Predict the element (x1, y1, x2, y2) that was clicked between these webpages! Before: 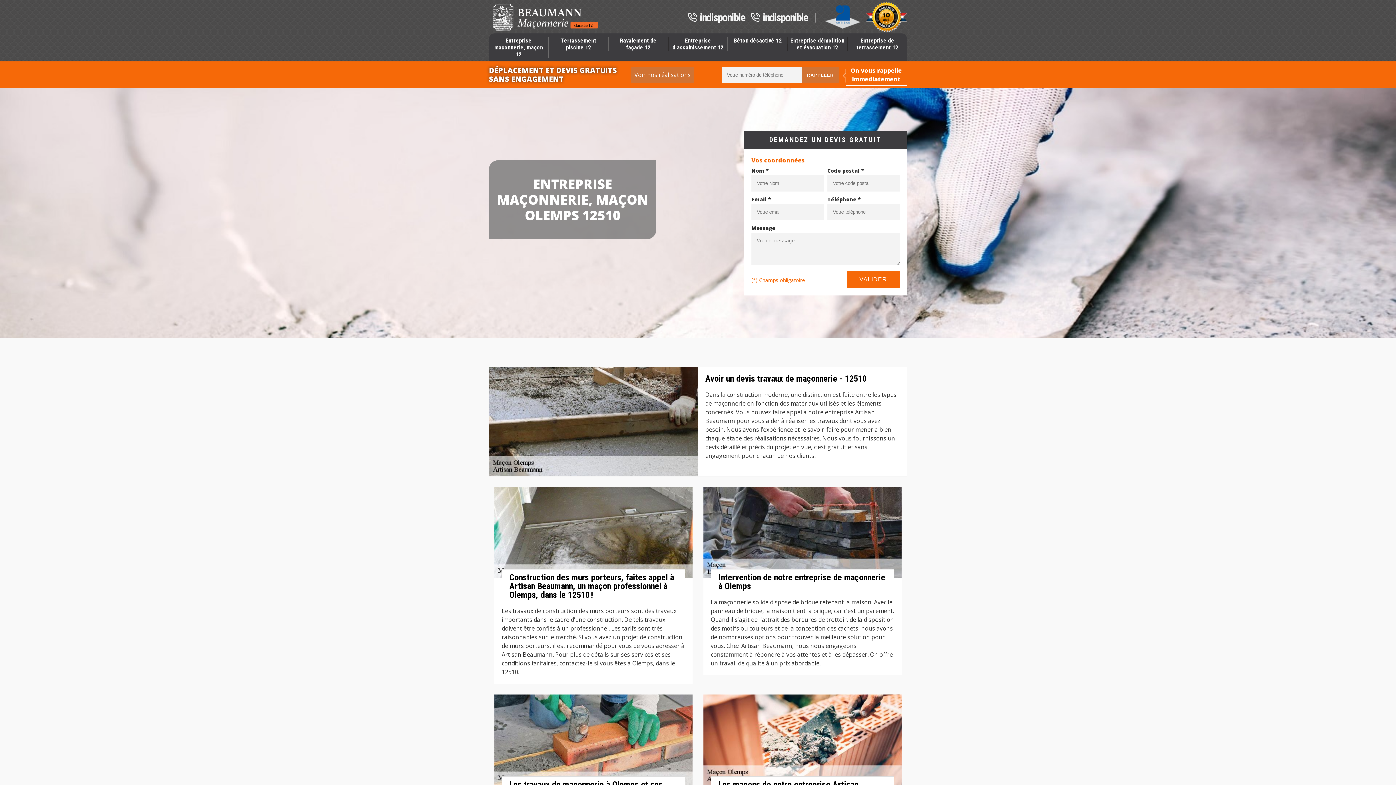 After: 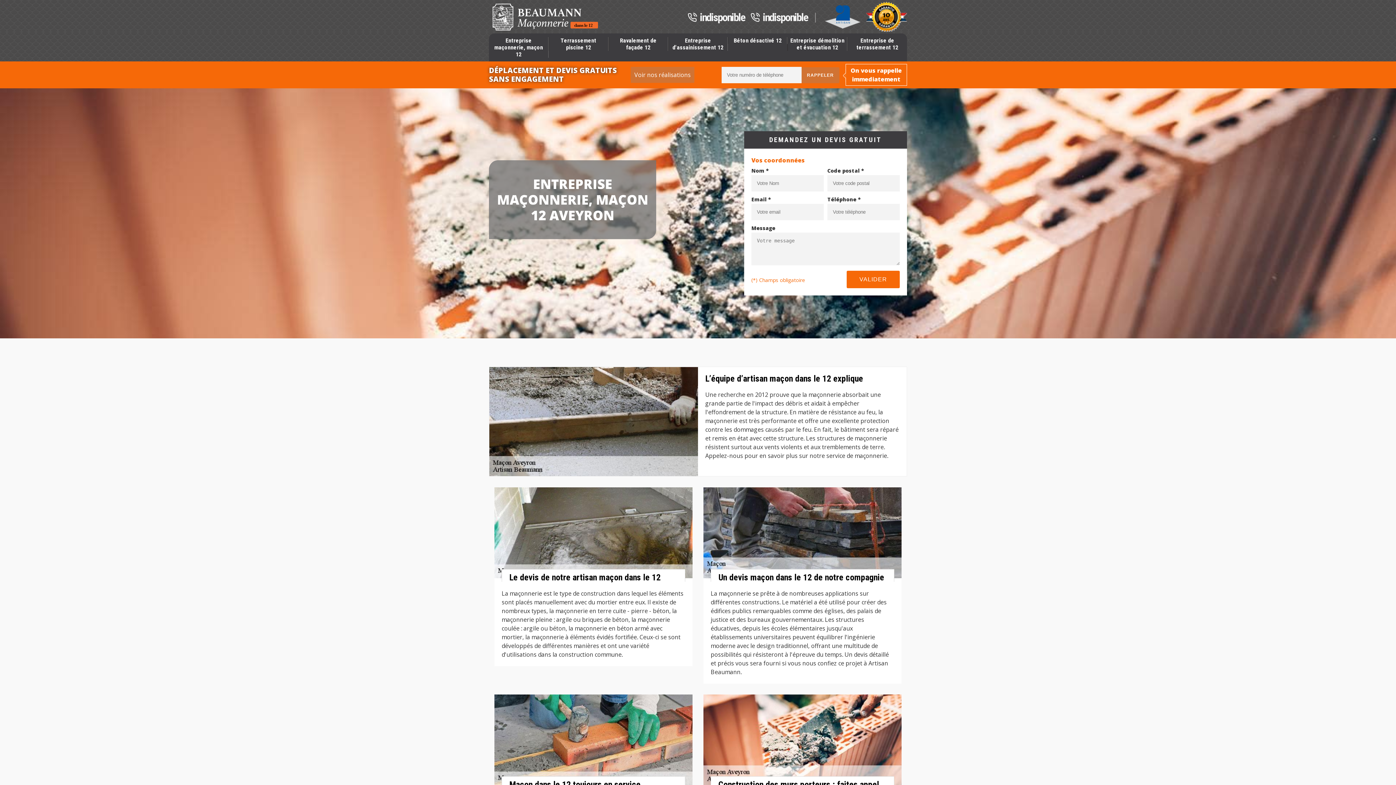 Action: bbox: (489, 37, 548, 57) label: Entreprise maçonnerie, maçon 12